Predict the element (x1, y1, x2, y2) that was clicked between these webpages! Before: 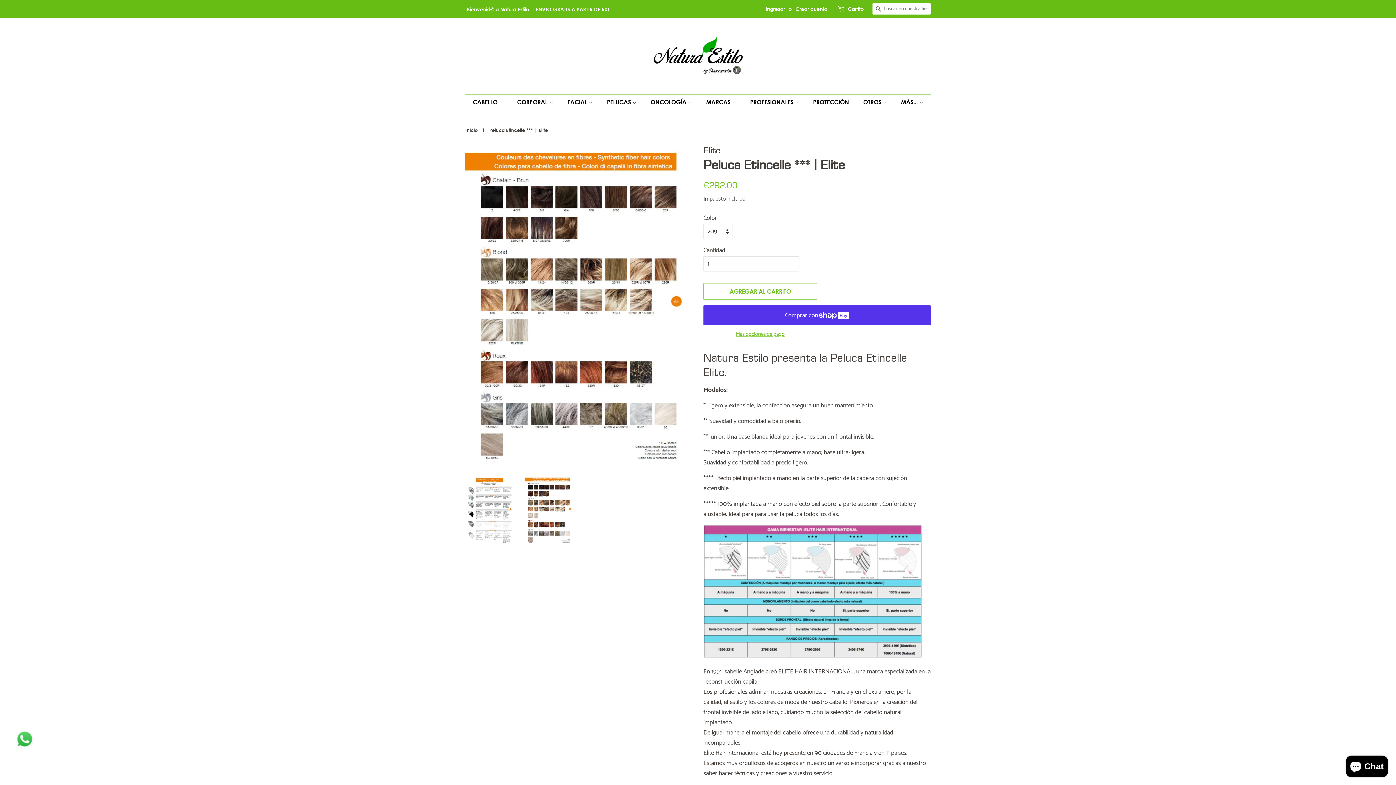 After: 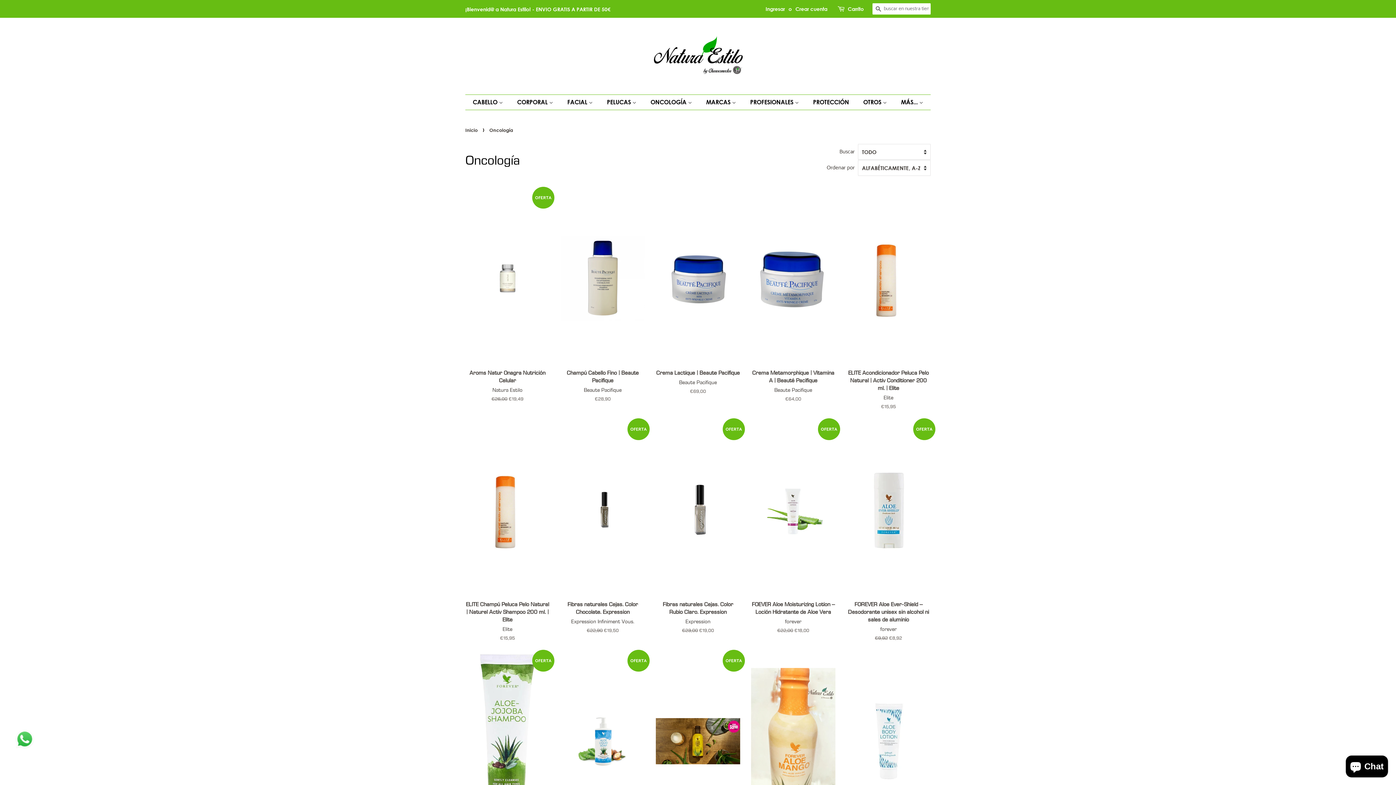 Action: label: ONCOLOGÍA  bbox: (645, 94, 699, 109)